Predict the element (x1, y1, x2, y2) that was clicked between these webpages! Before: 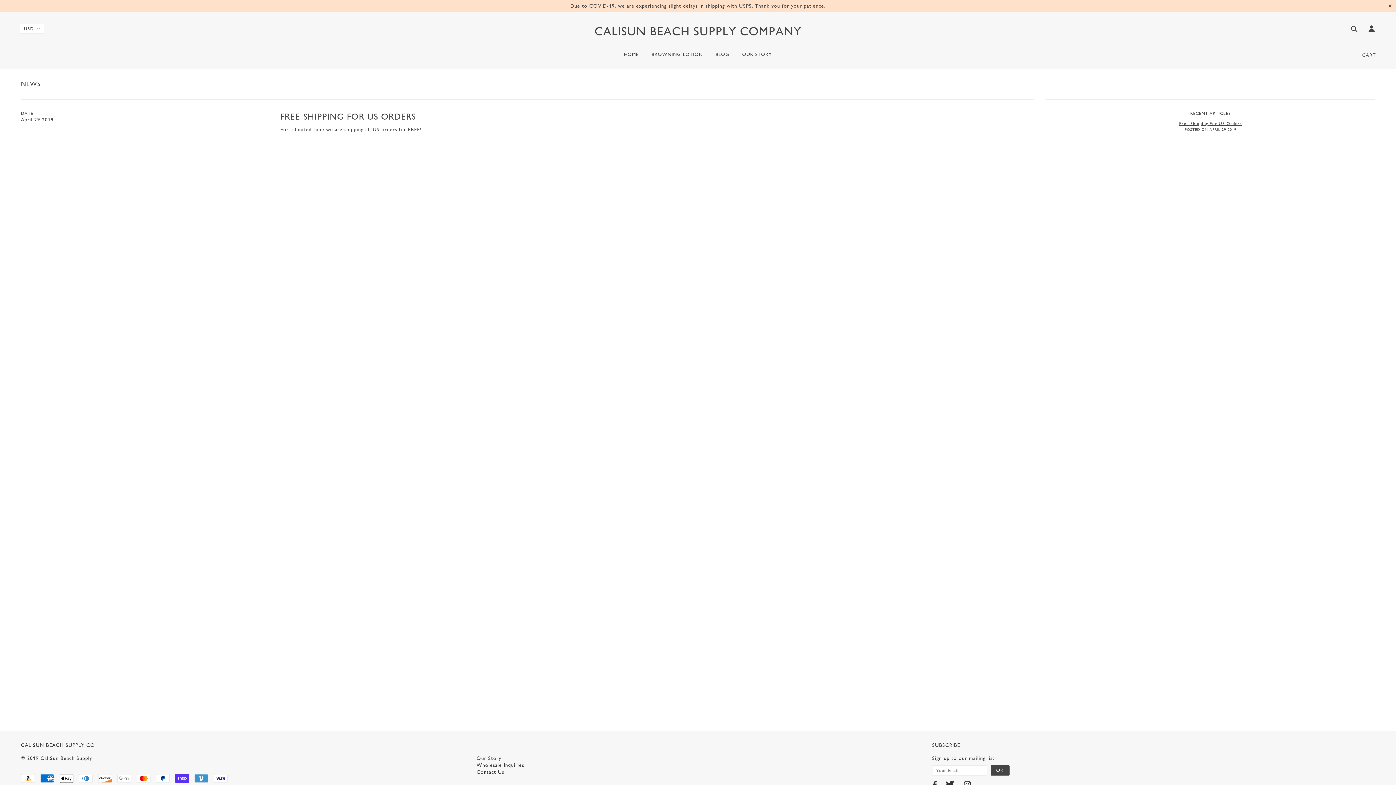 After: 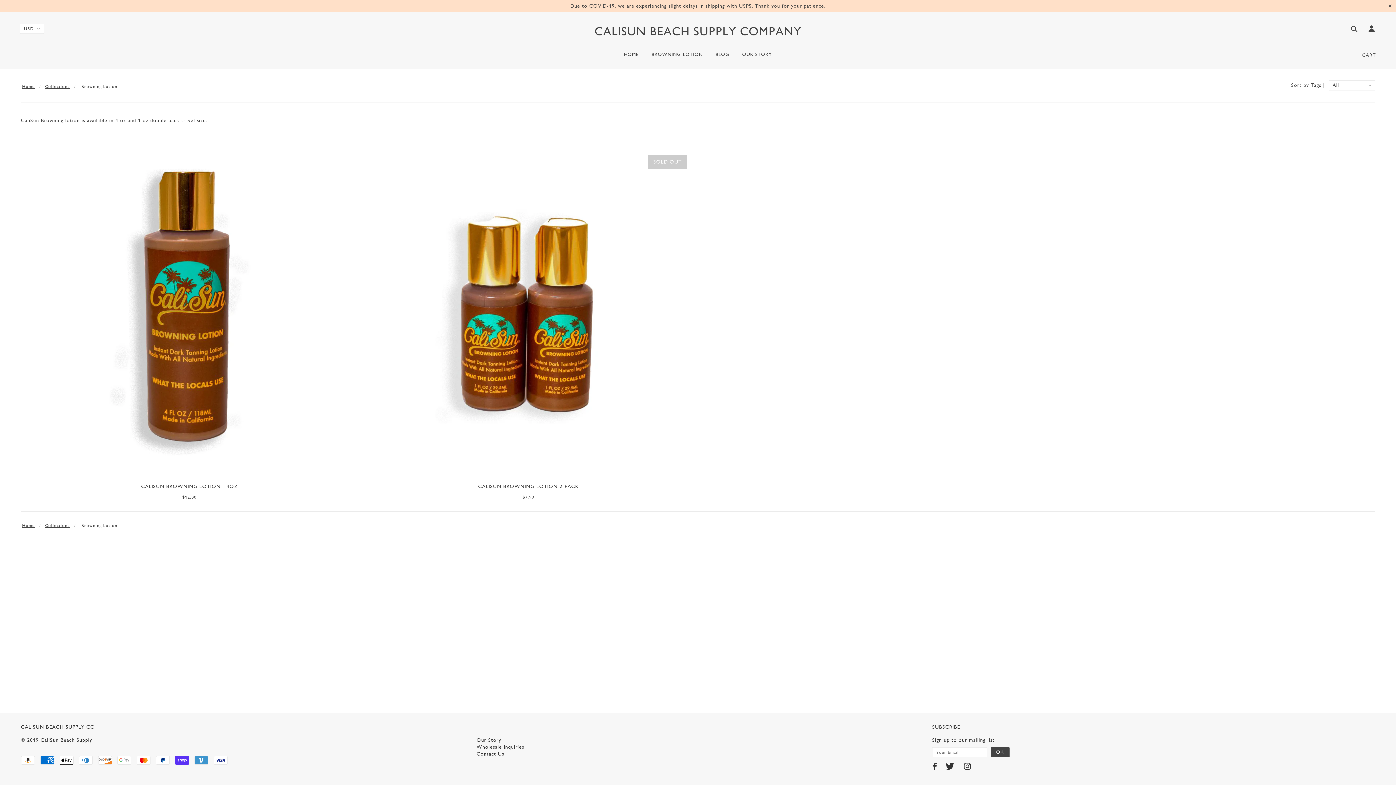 Action: bbox: (646, 46, 708, 68) label: BROWNING LOTION